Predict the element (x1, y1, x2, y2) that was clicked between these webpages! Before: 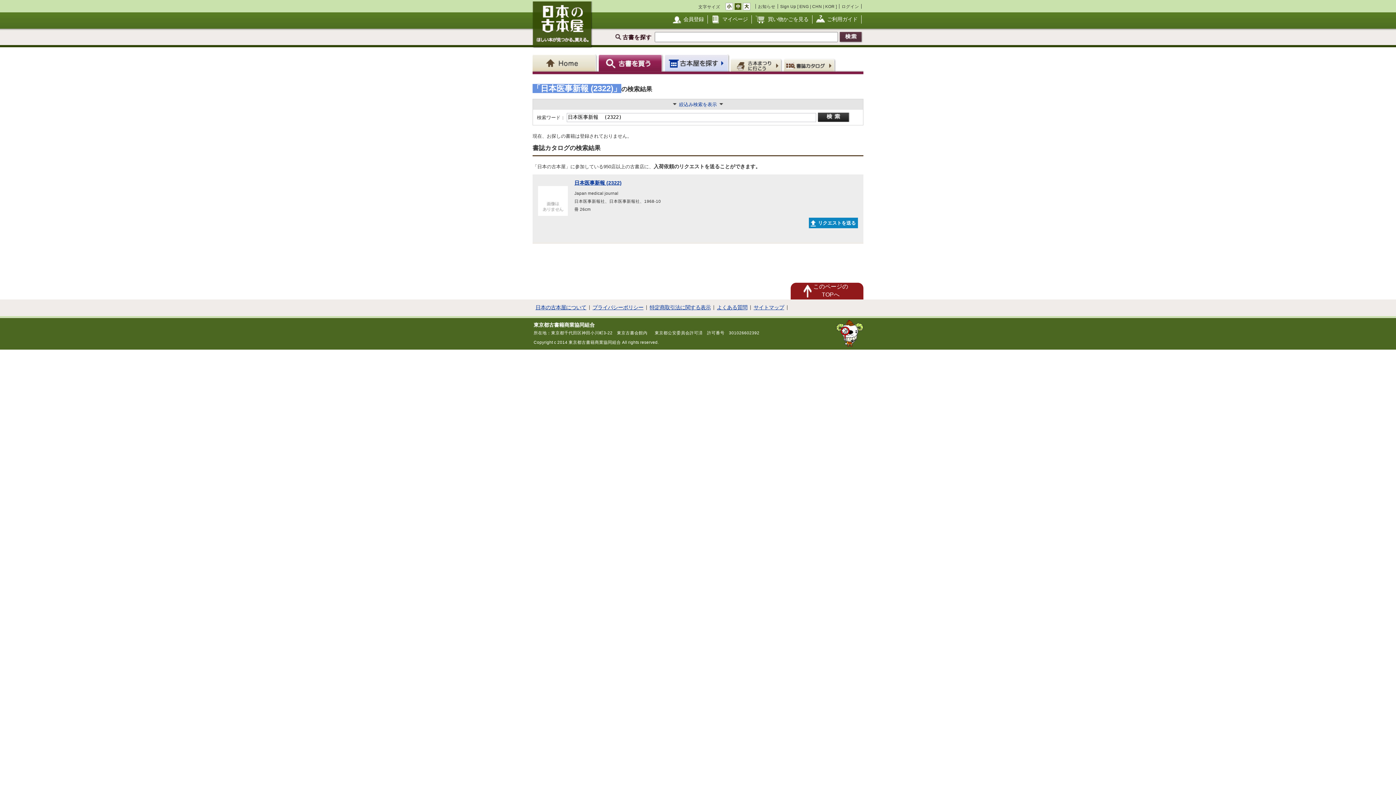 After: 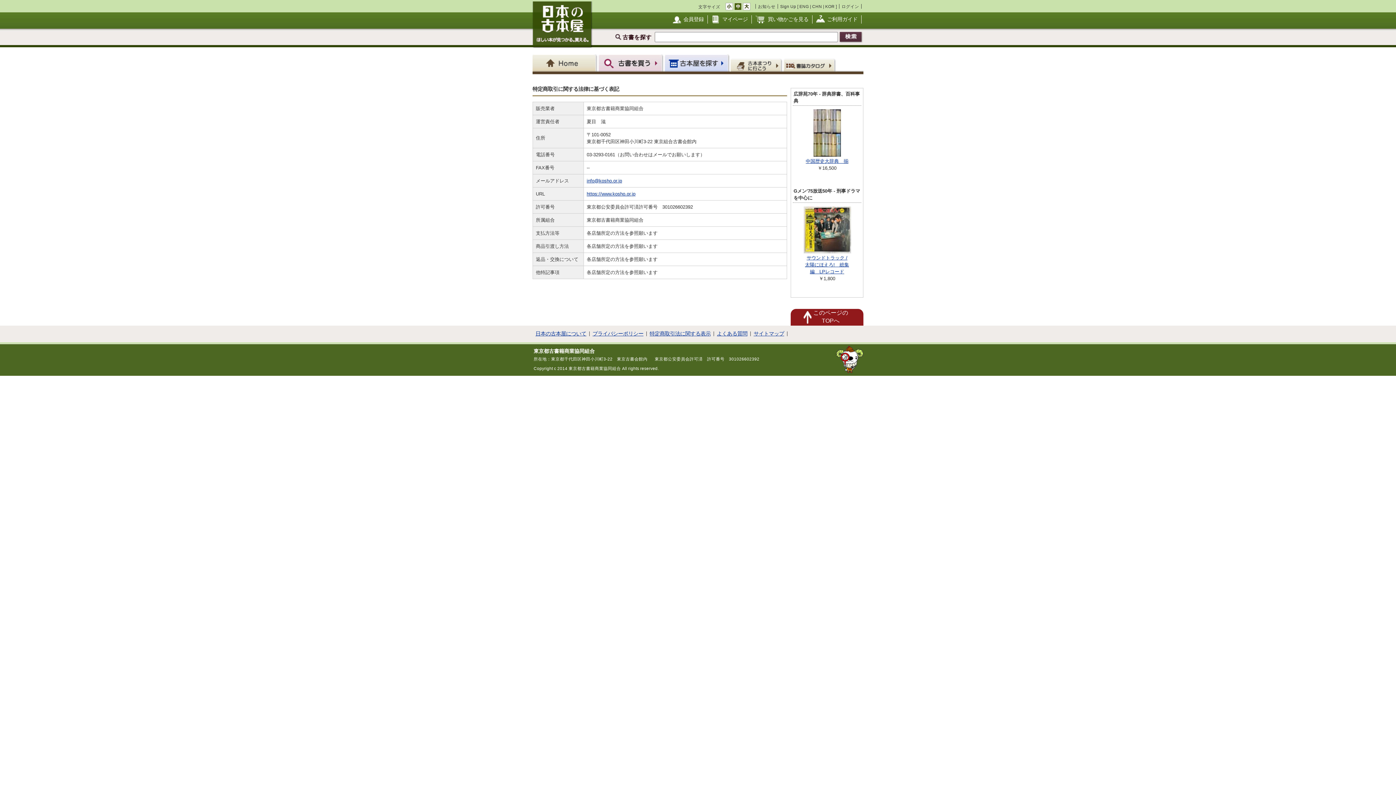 Action: bbox: (649, 304, 710, 310) label: 特定商取引法に関する表示